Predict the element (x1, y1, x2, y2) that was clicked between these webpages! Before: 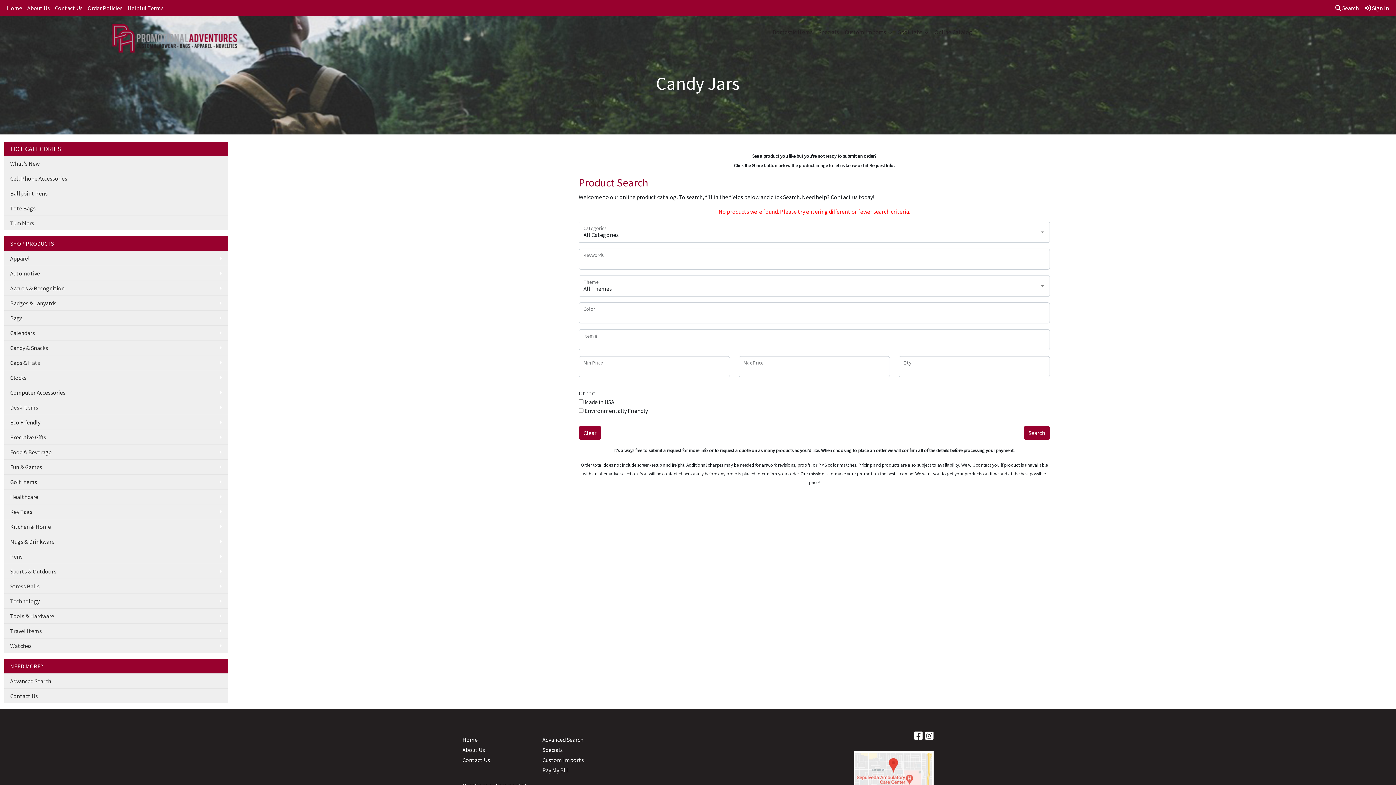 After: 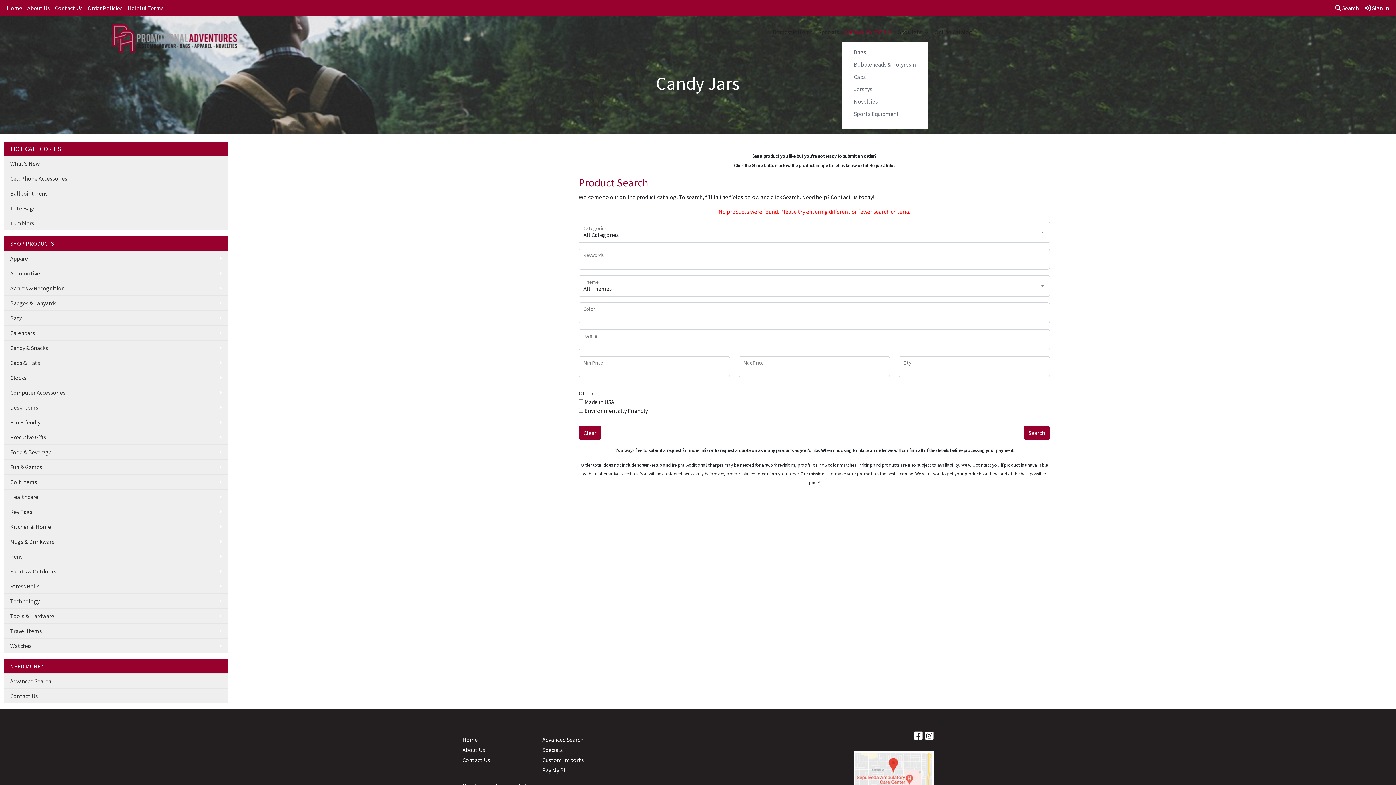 Action: bbox: (842, 23, 895, 41) label: Custom Imports